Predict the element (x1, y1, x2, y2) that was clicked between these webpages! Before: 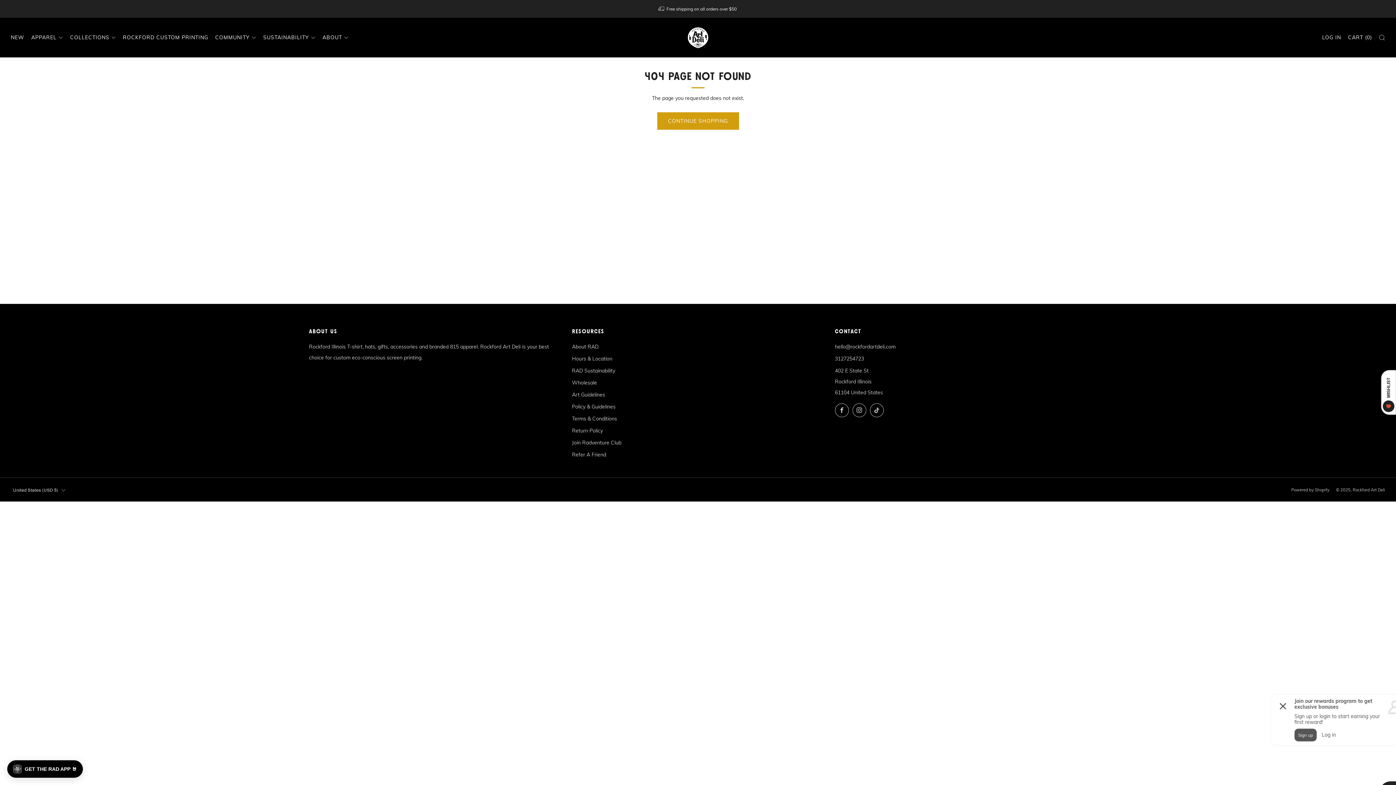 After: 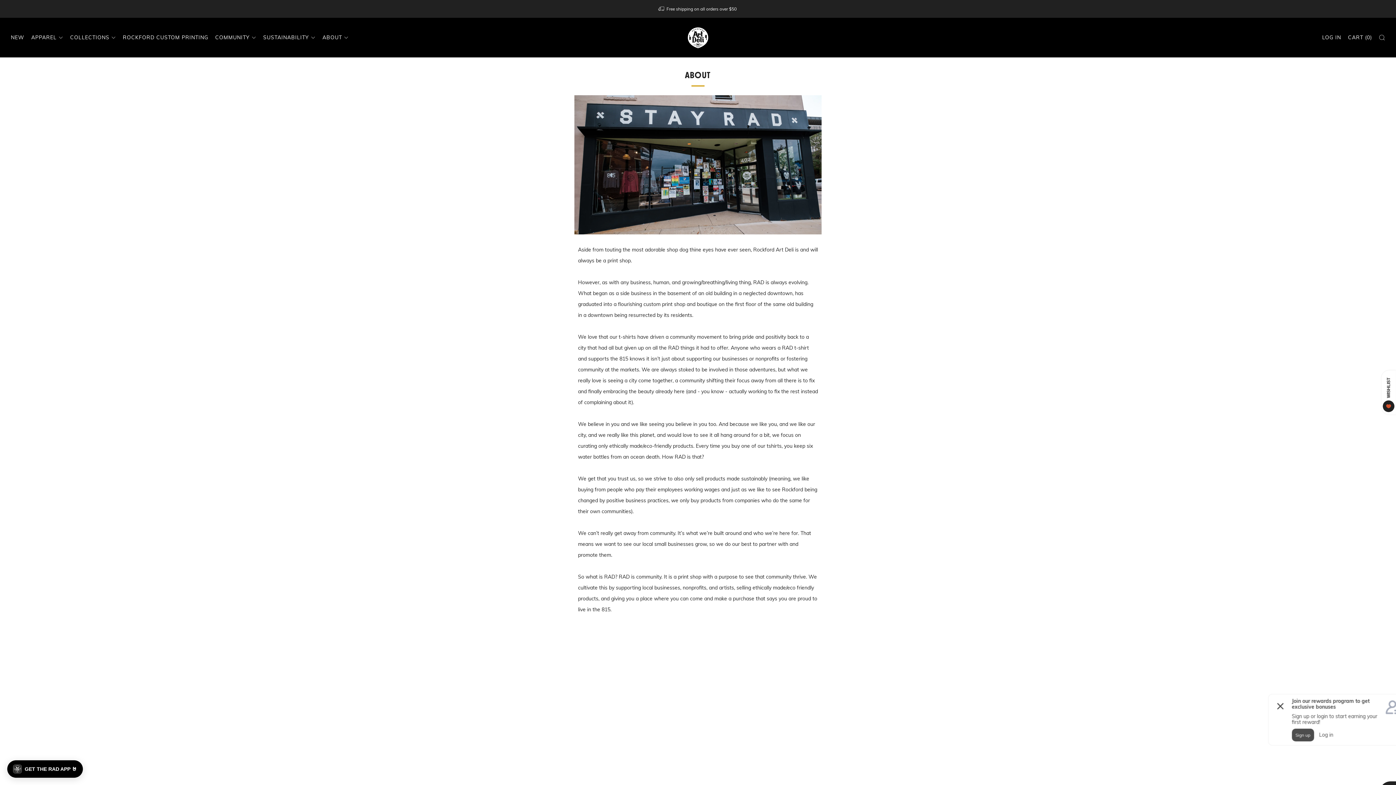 Action: bbox: (322, 31, 348, 43) label: ABOUT